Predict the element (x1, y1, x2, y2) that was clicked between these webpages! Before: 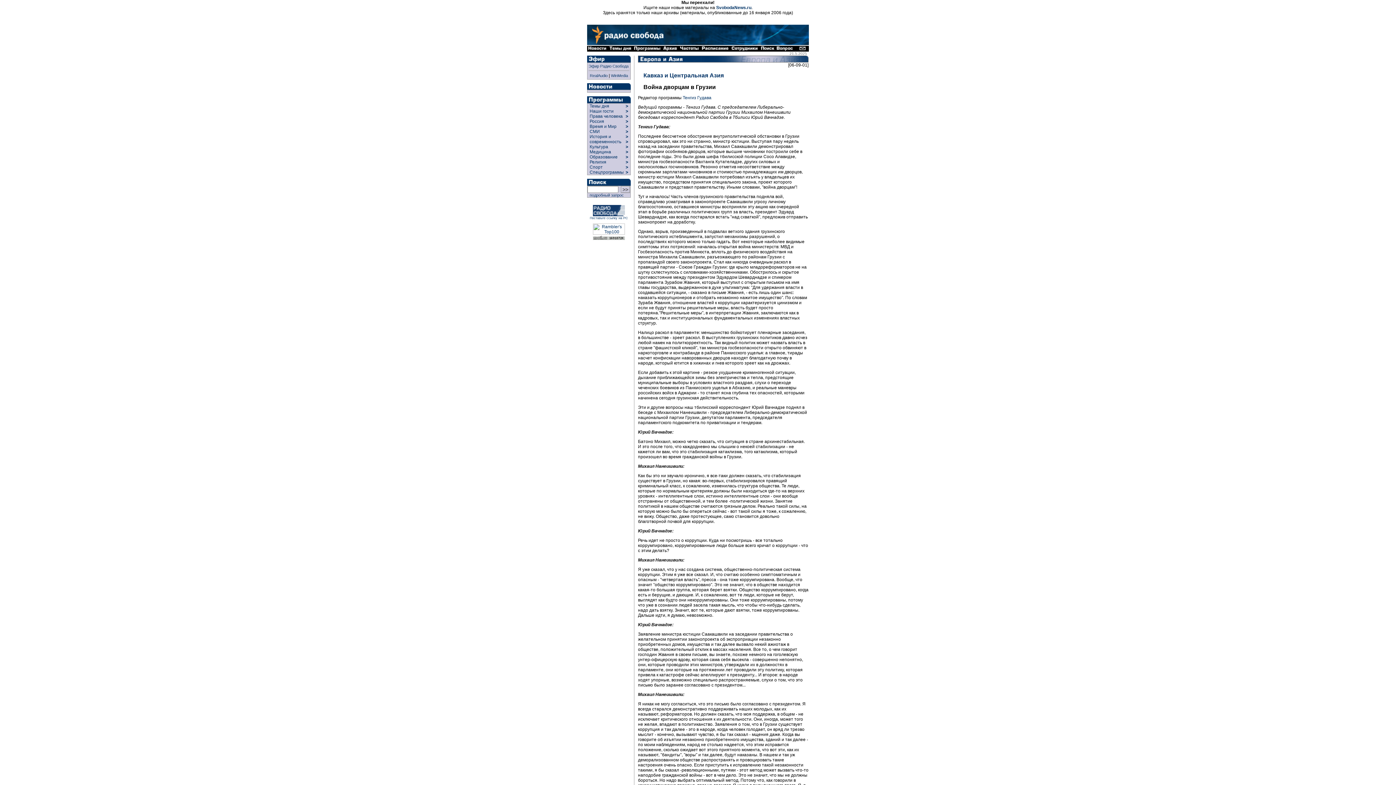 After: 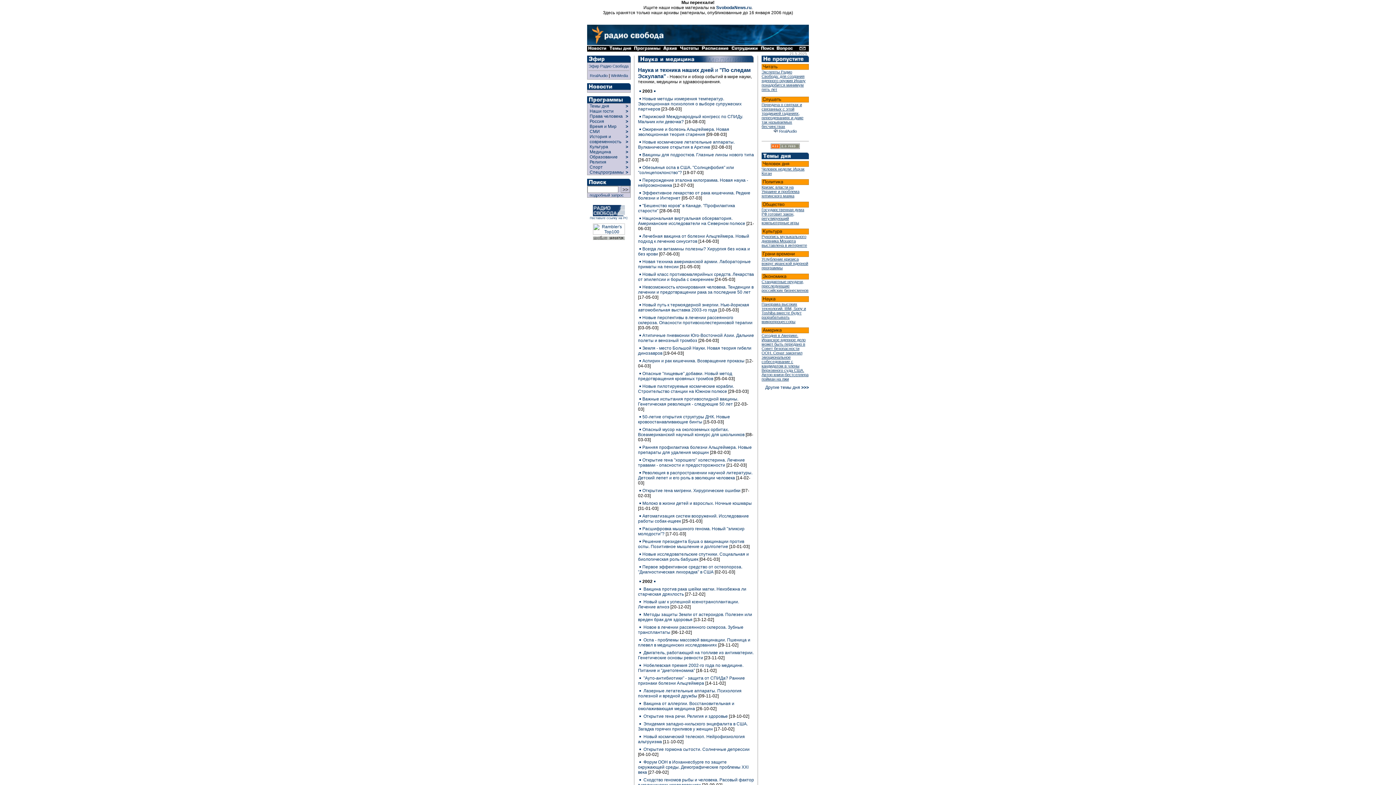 Action: bbox: (625, 149, 630, 154) label: >  